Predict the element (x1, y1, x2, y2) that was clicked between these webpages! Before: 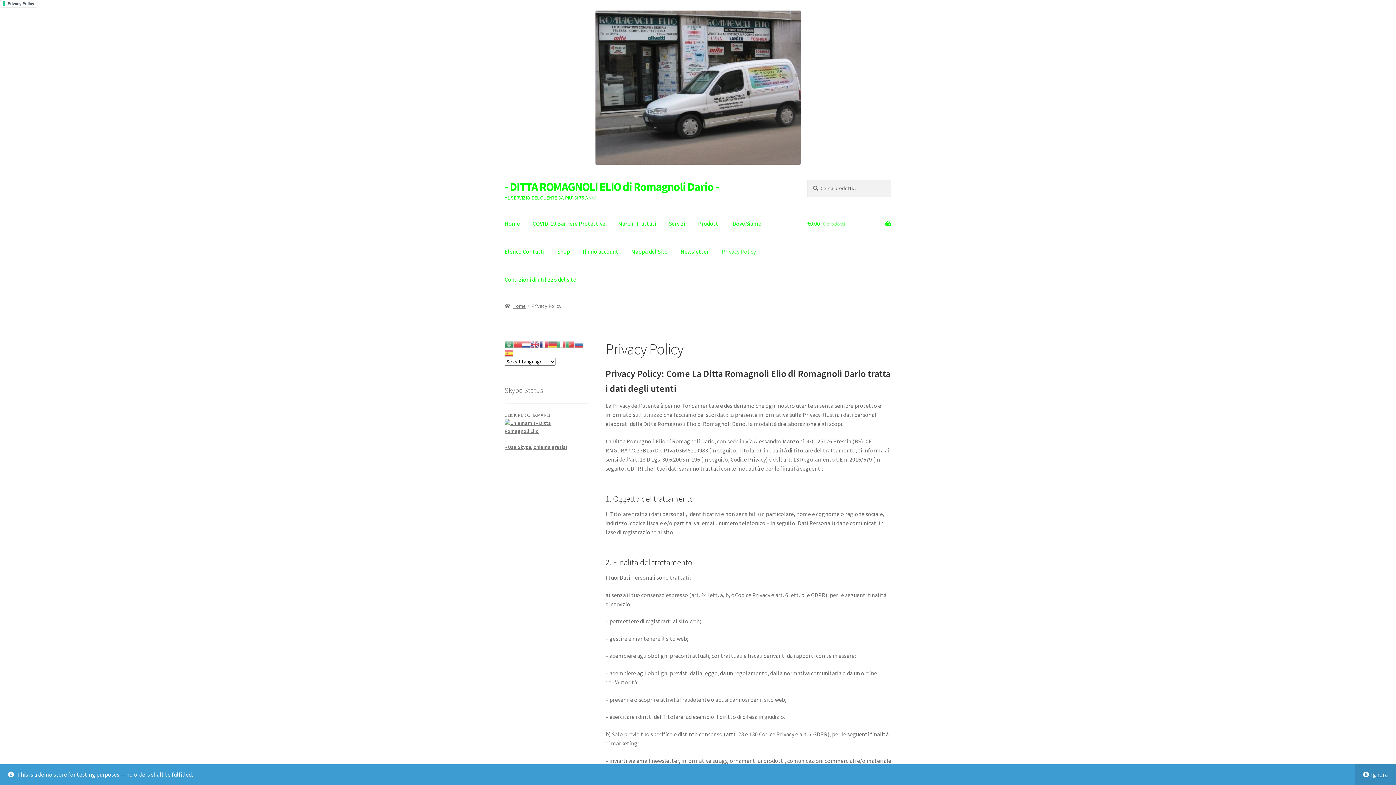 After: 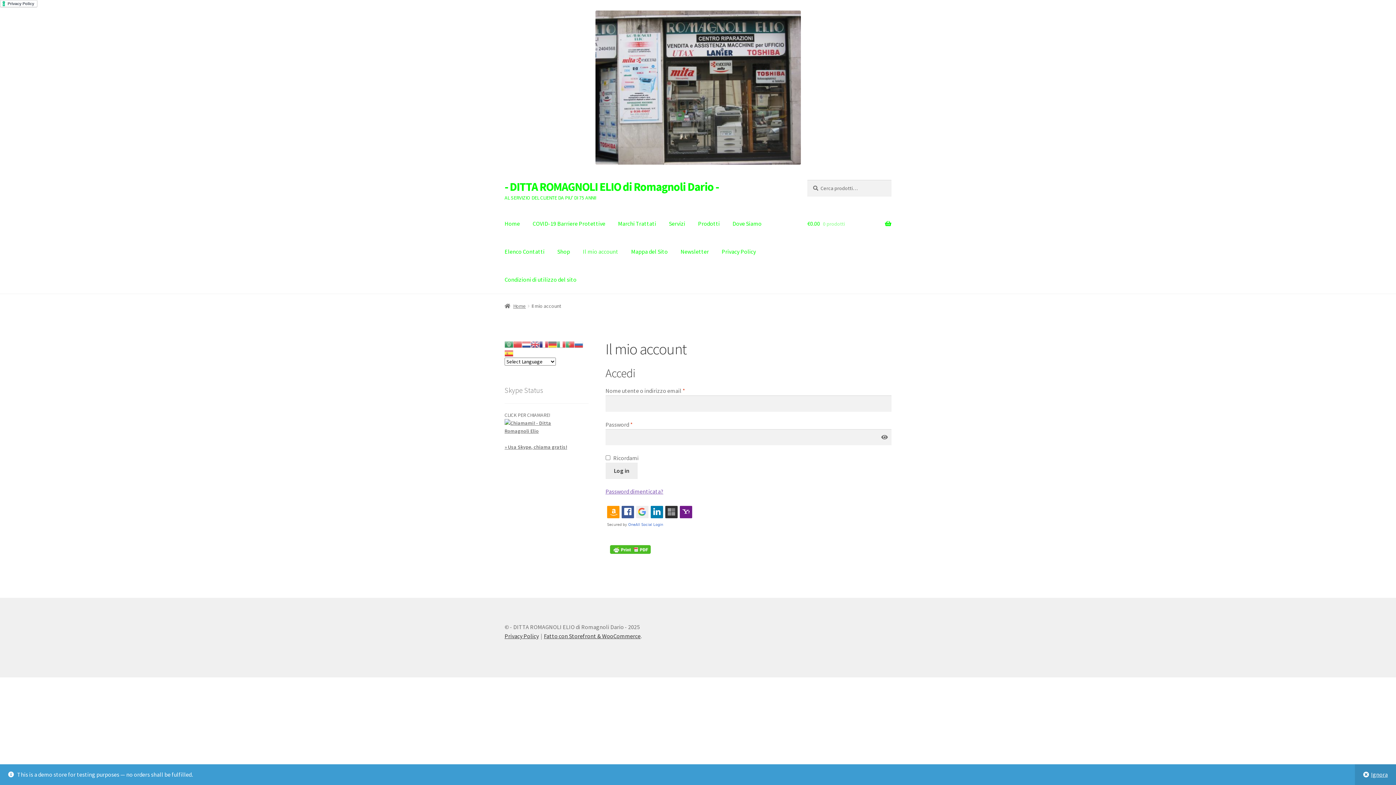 Action: bbox: (577, 237, 624, 265) label: Il mio account